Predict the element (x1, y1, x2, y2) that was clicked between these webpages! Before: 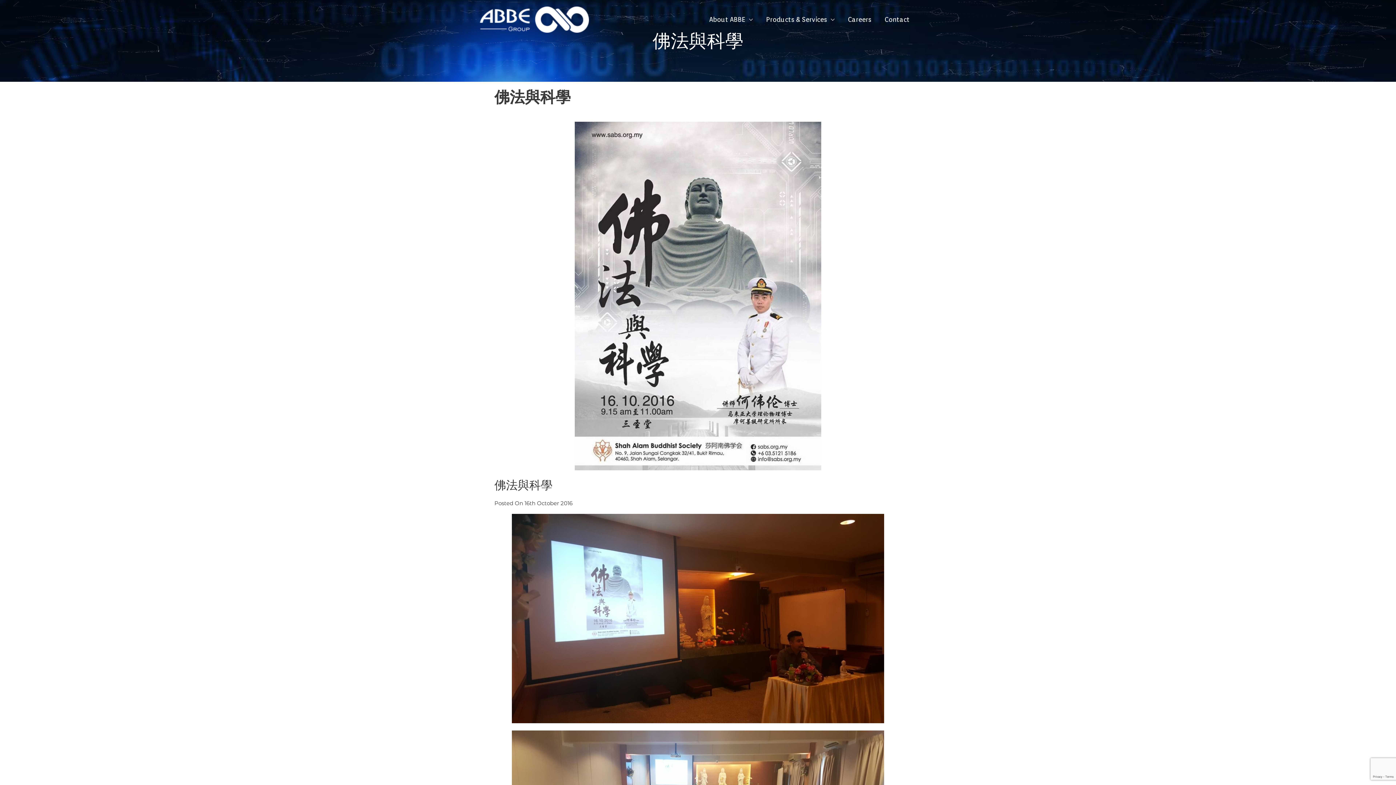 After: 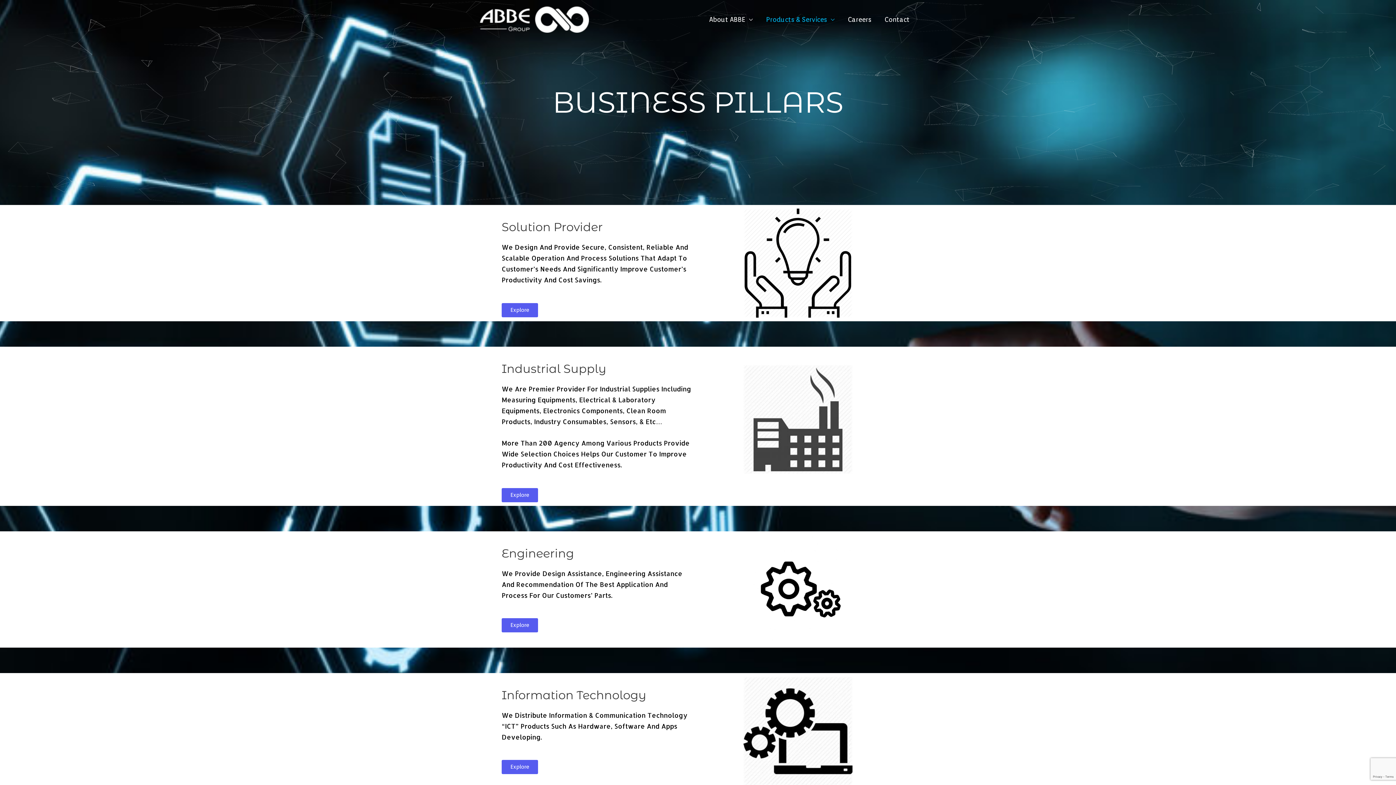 Action: label: Products & Services bbox: (759, 6, 841, 32)